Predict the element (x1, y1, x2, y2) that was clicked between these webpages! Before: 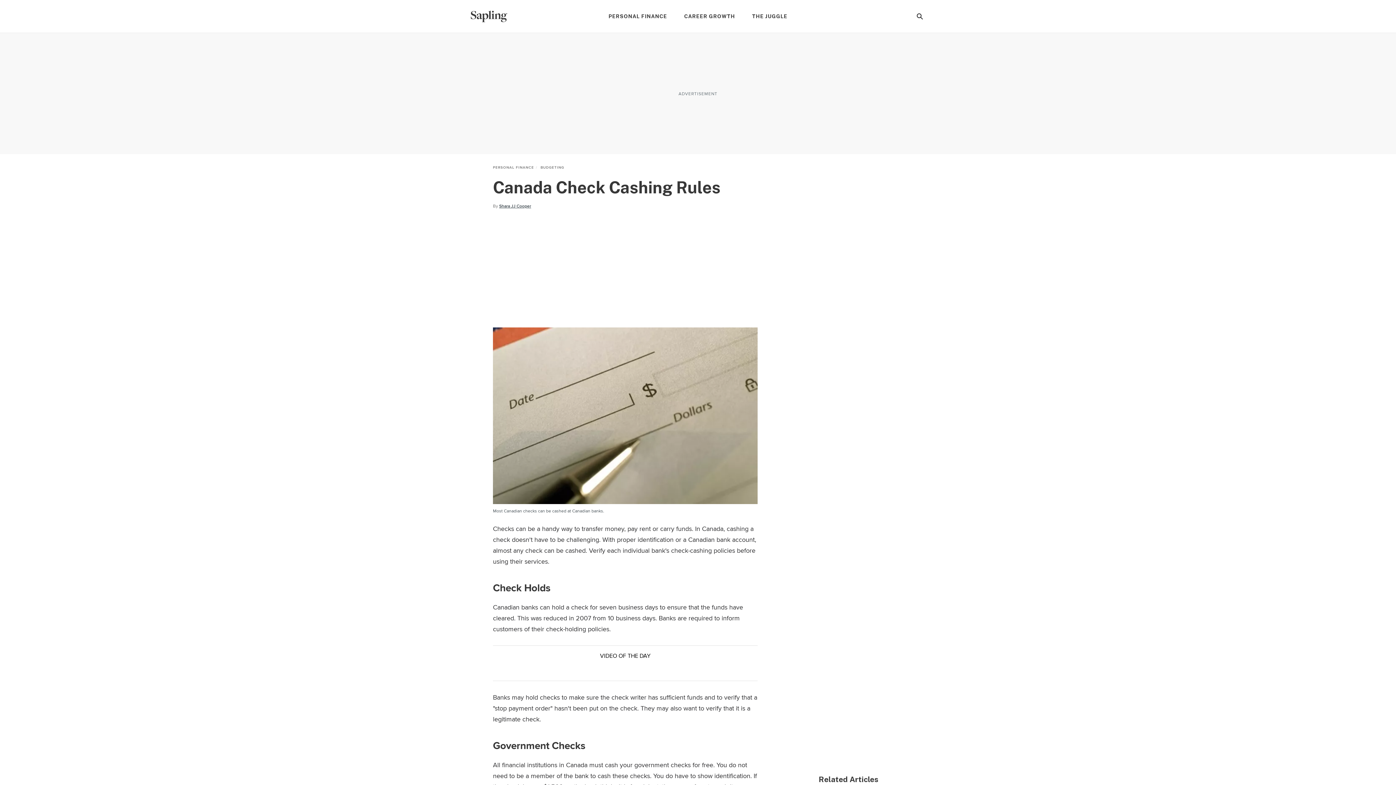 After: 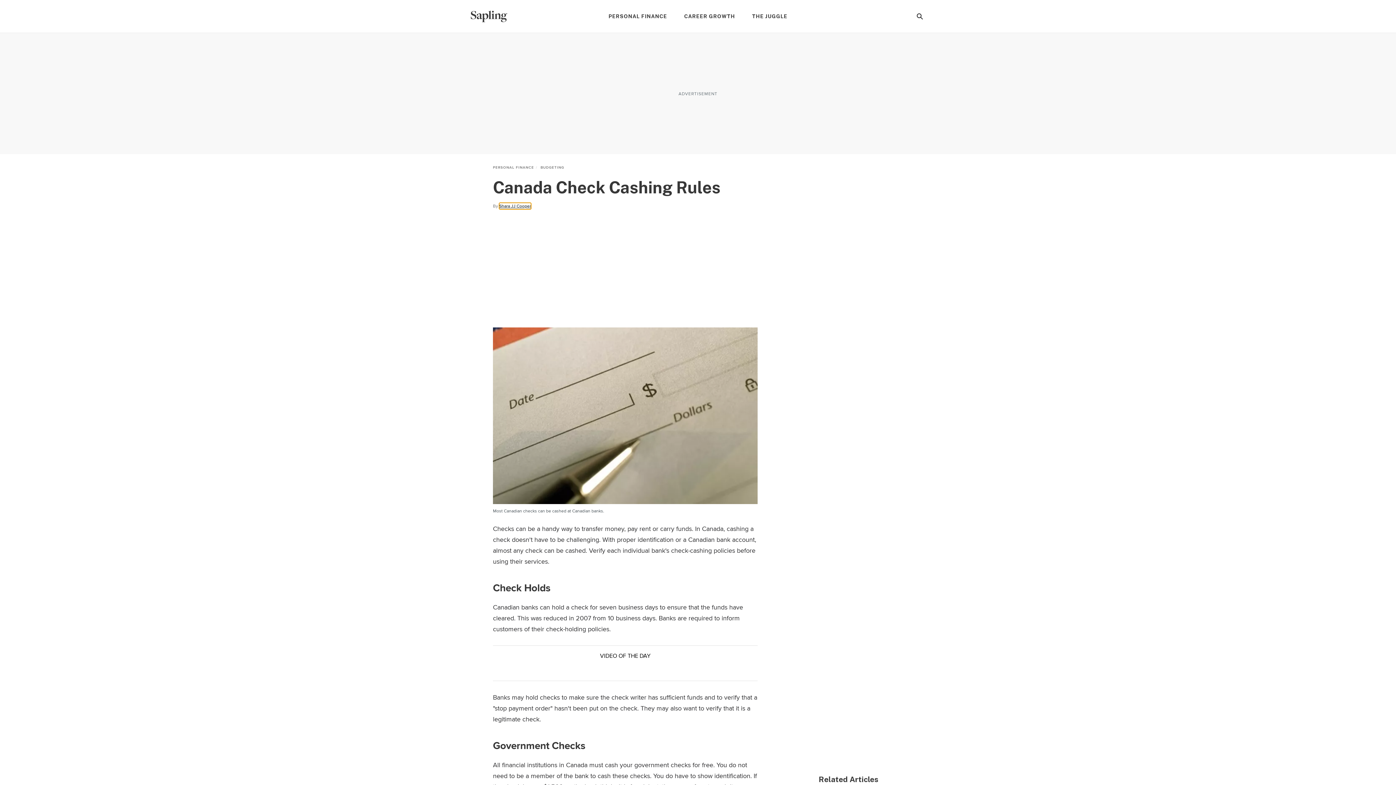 Action: label: Open writer bio modal bbox: (499, 202, 531, 209)